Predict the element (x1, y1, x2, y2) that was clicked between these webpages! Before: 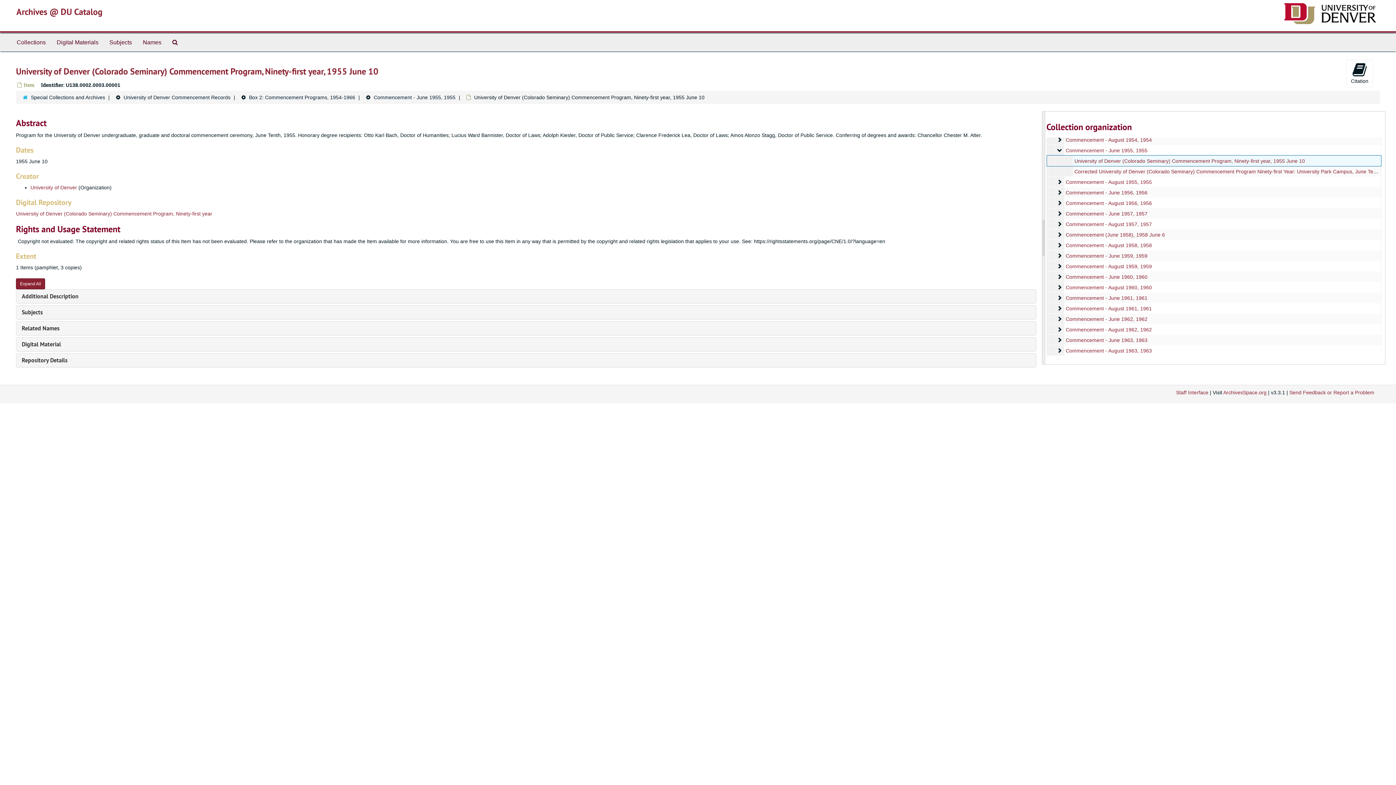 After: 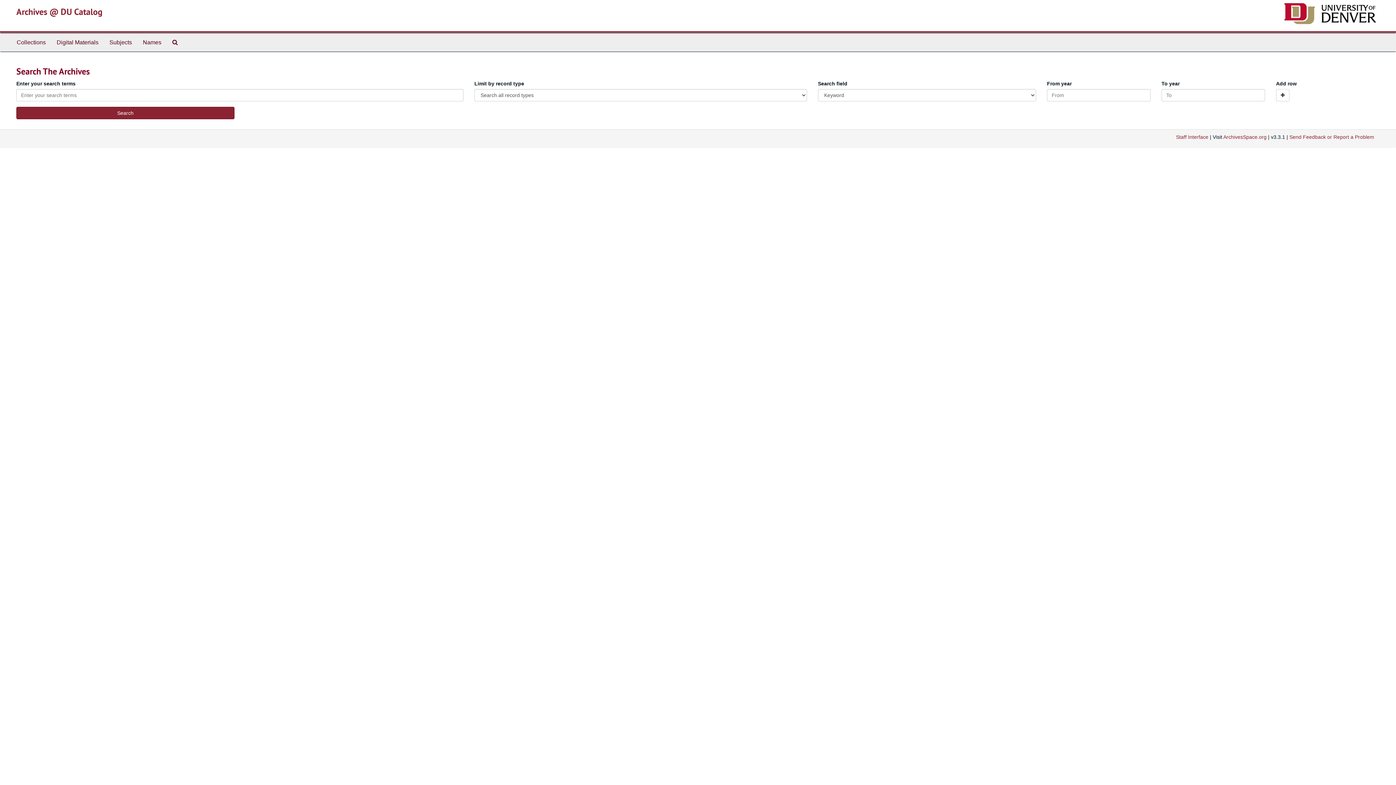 Action: bbox: (166, 33, 183, 51) label: Search Special Collections and Archives